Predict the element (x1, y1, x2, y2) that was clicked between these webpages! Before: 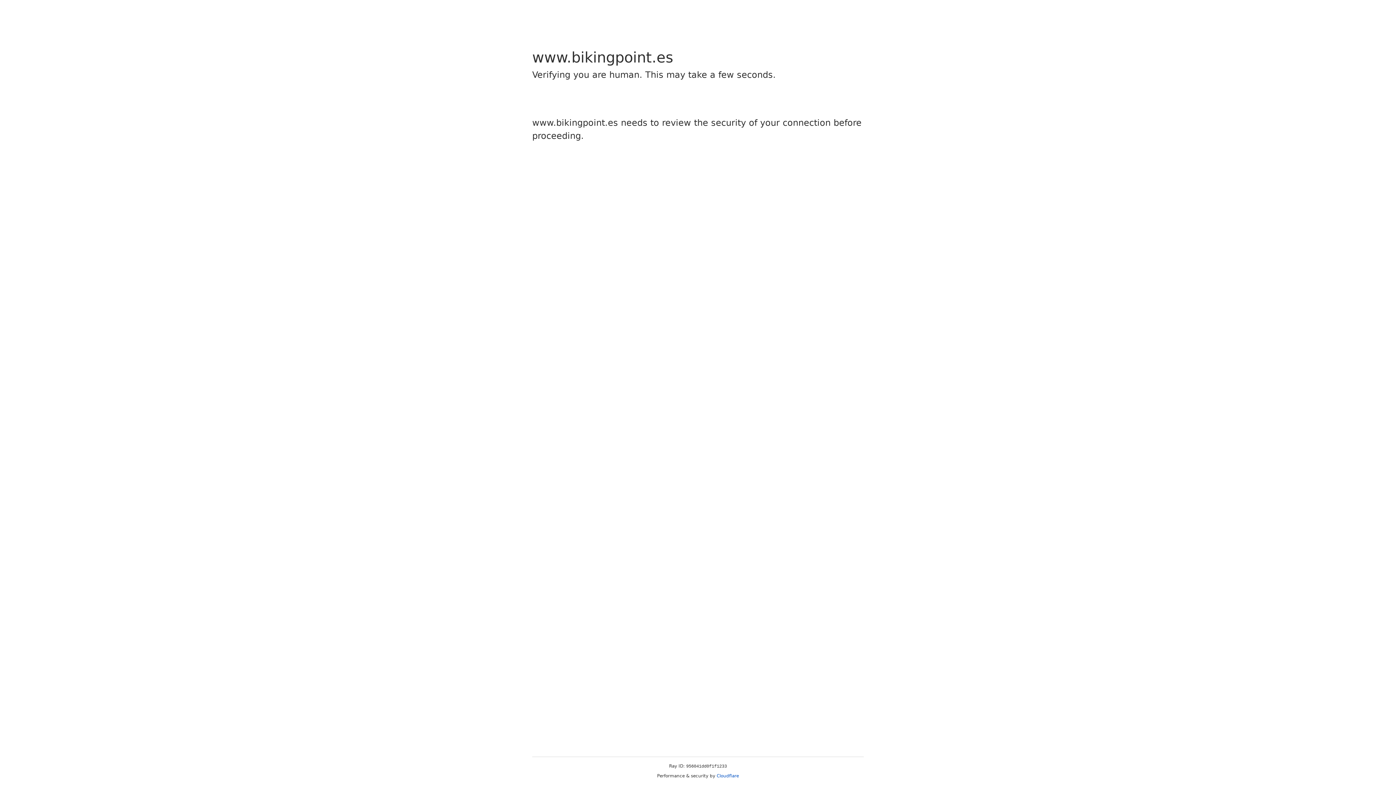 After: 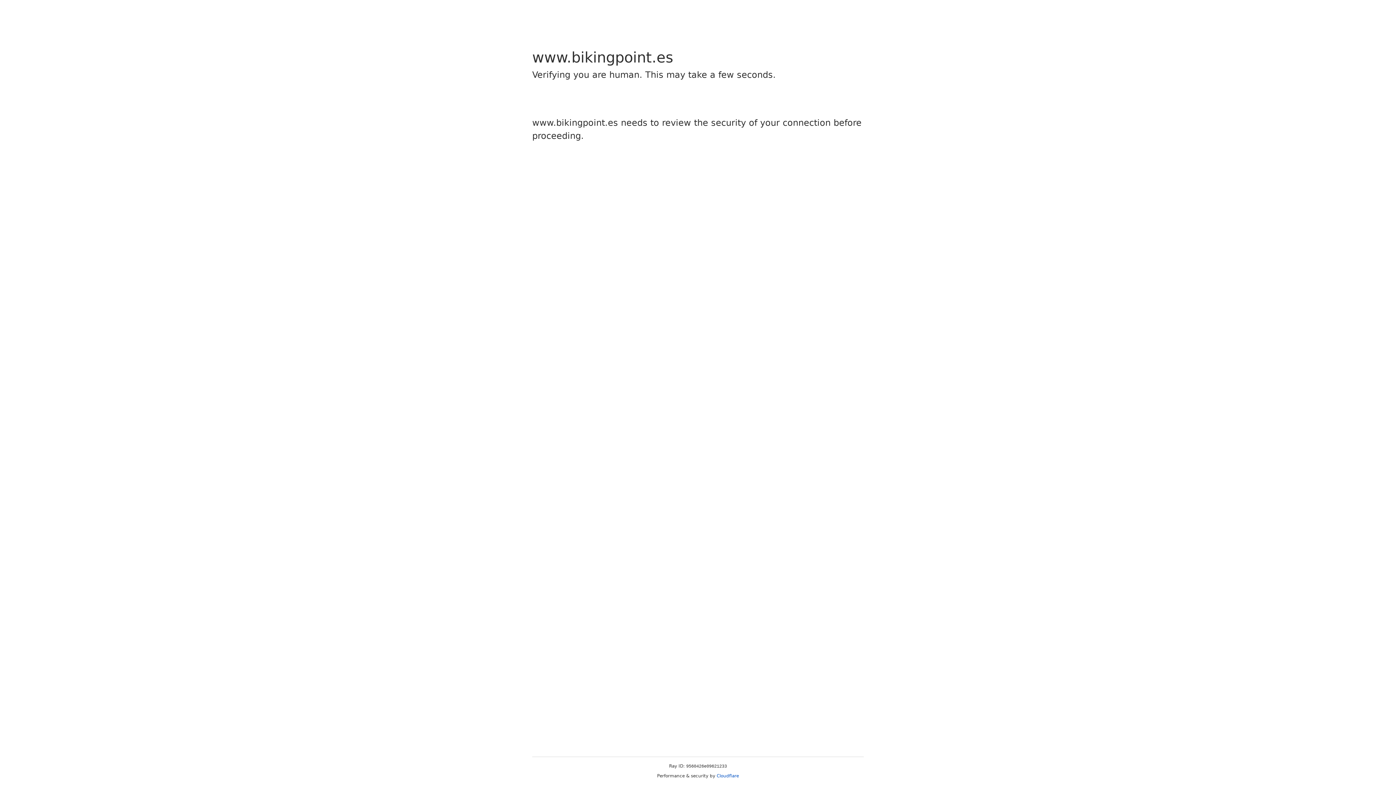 Action: label: Cloudflare bbox: (716, 773, 739, 778)